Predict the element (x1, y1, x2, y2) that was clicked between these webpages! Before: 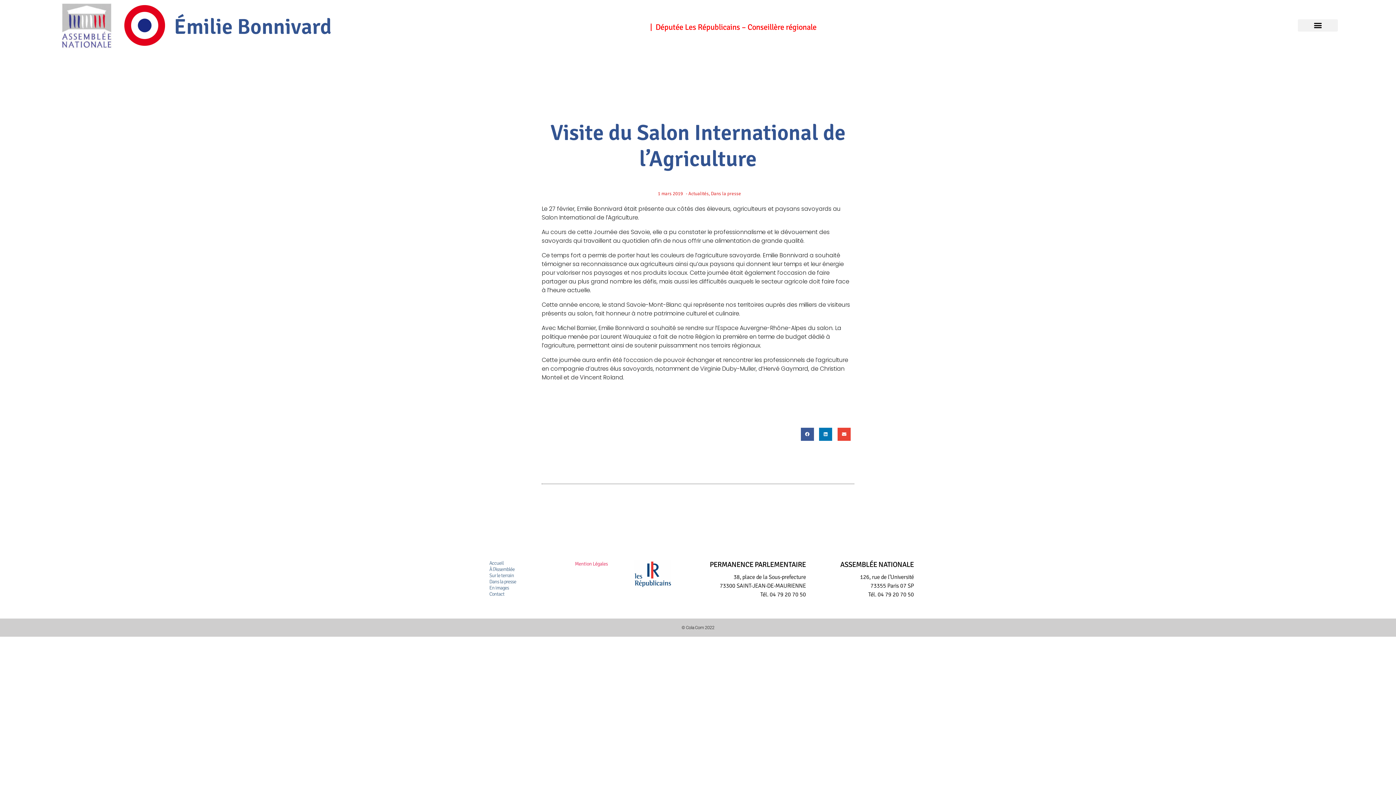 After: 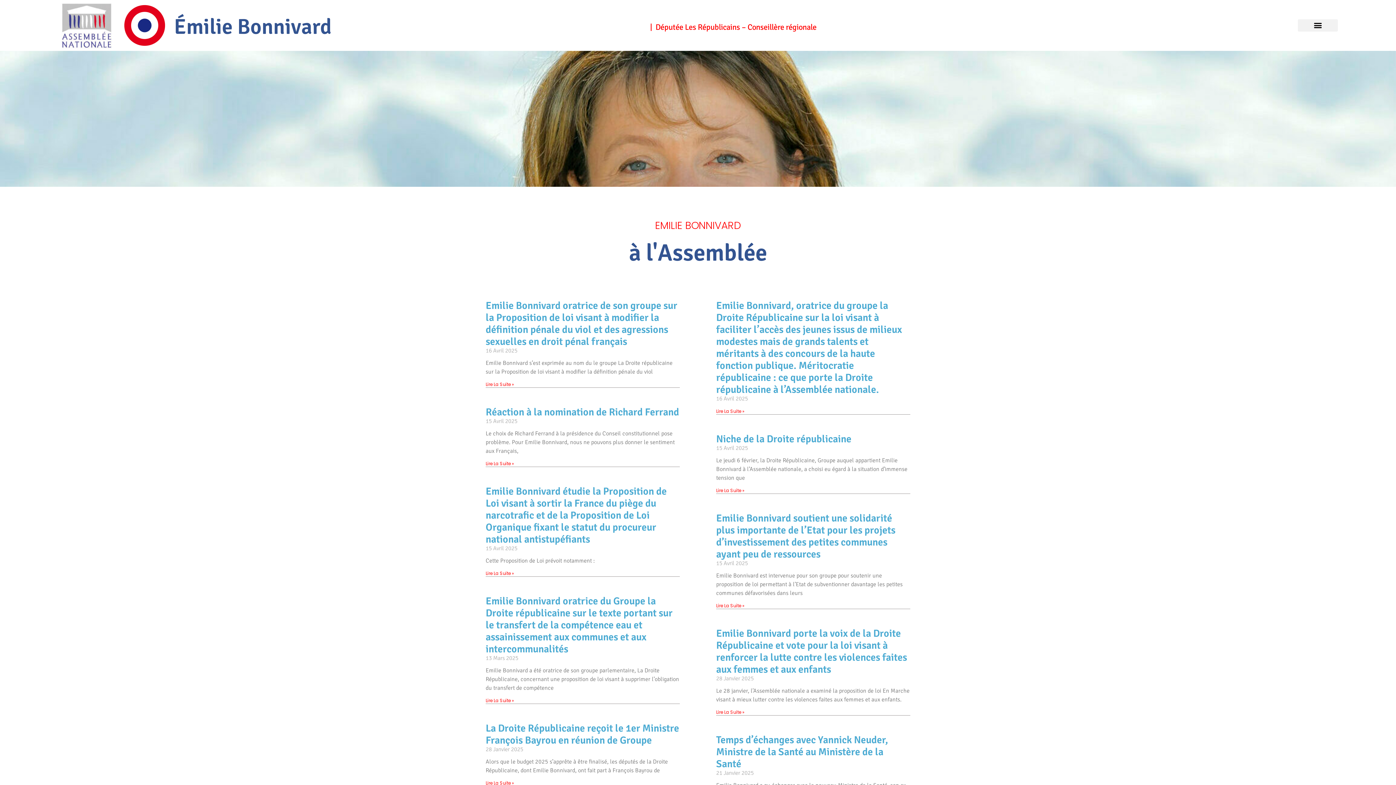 Action: bbox: (482, 566, 545, 572) label: À l’Assemblée